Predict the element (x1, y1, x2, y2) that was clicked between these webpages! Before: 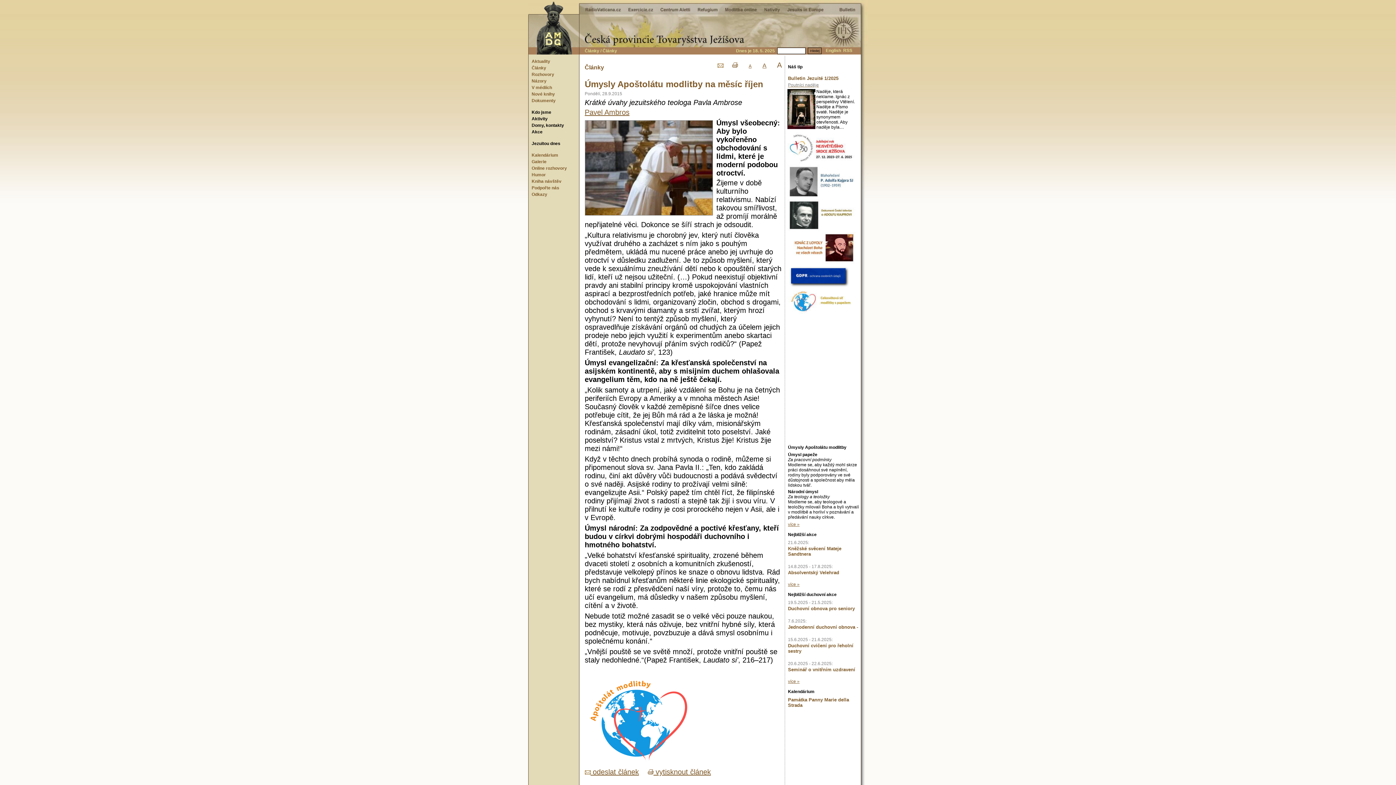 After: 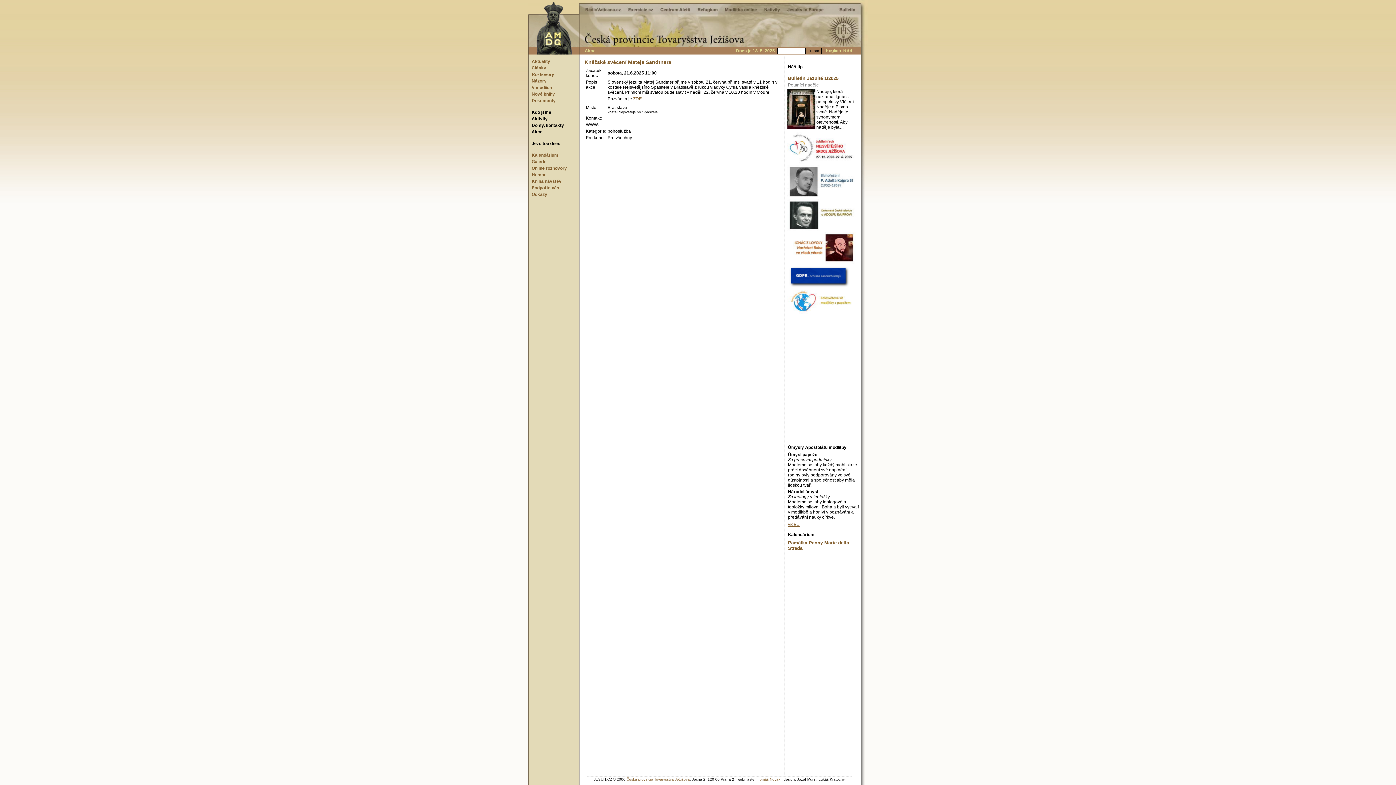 Action: bbox: (788, 540, 810, 545) label: 21.6.2025: 